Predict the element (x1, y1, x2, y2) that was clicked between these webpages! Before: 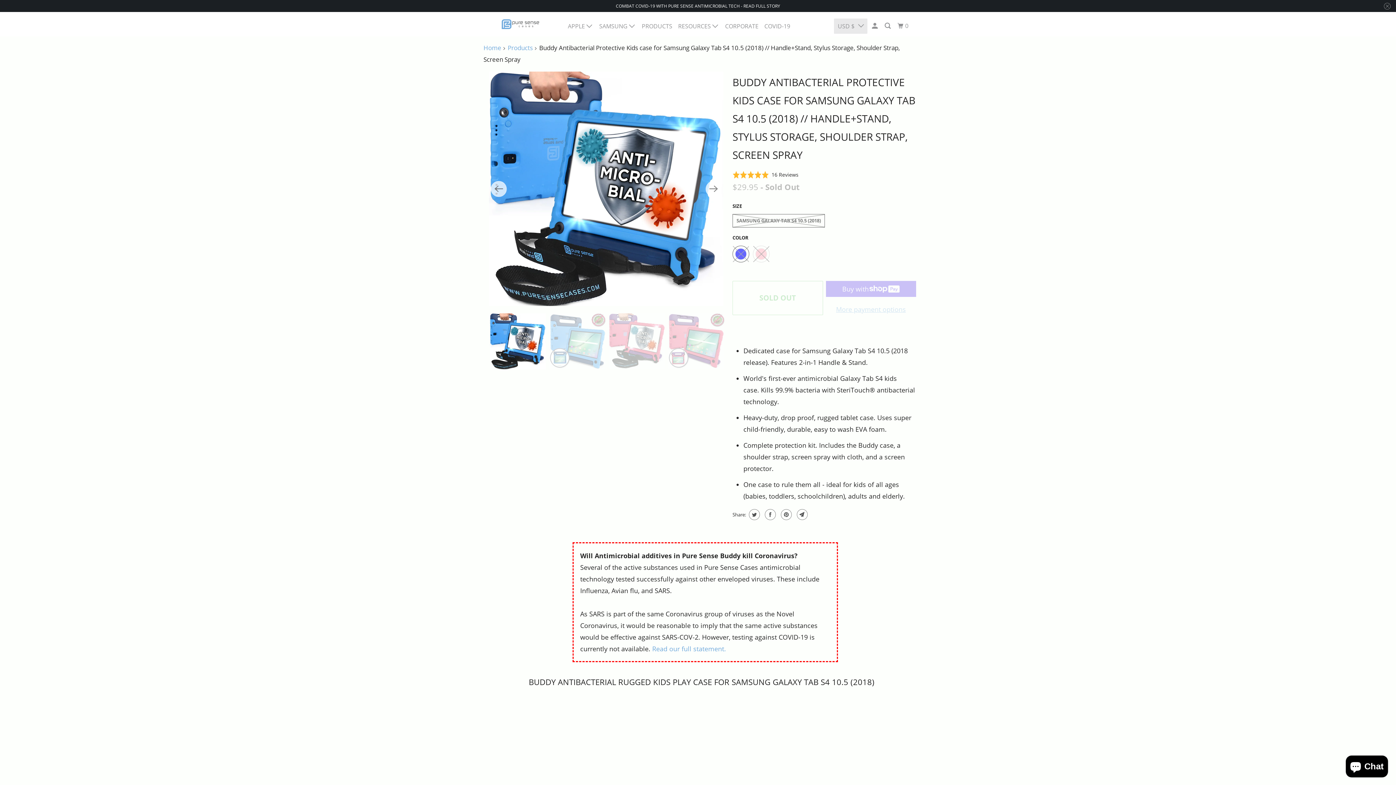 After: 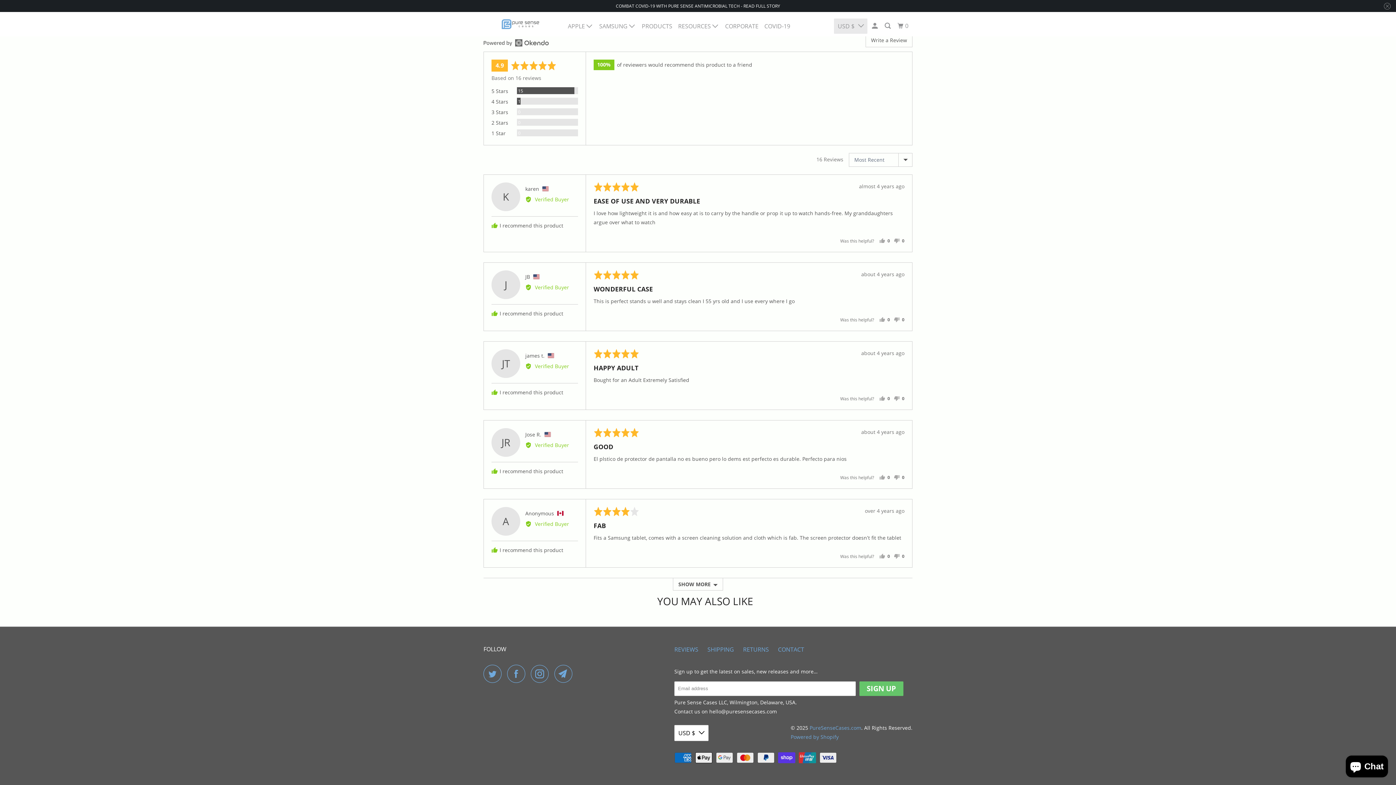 Action: label: Rated 4.9 out of 5
 16 Reviews
Based on 16 reviews
Click to go to reviews bbox: (732, 169, 798, 180)